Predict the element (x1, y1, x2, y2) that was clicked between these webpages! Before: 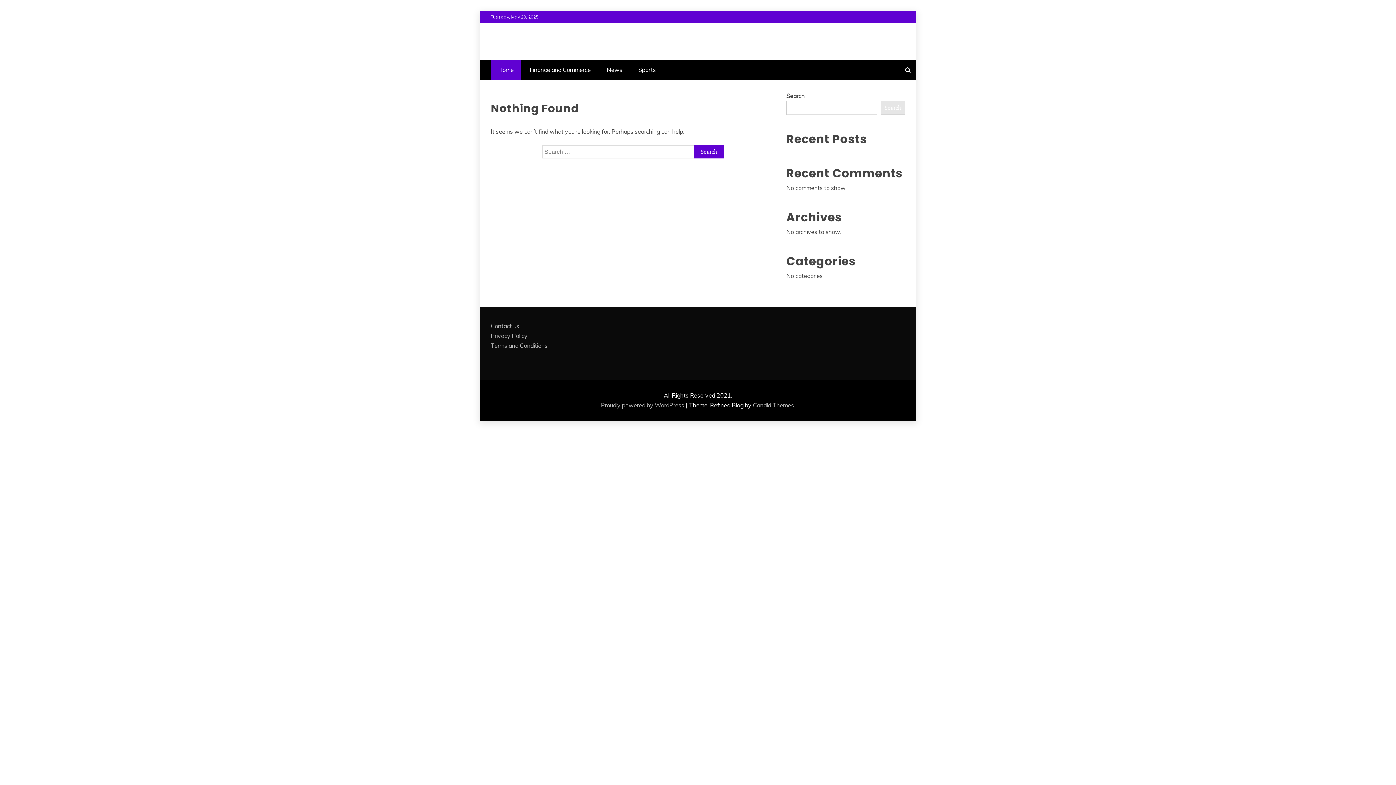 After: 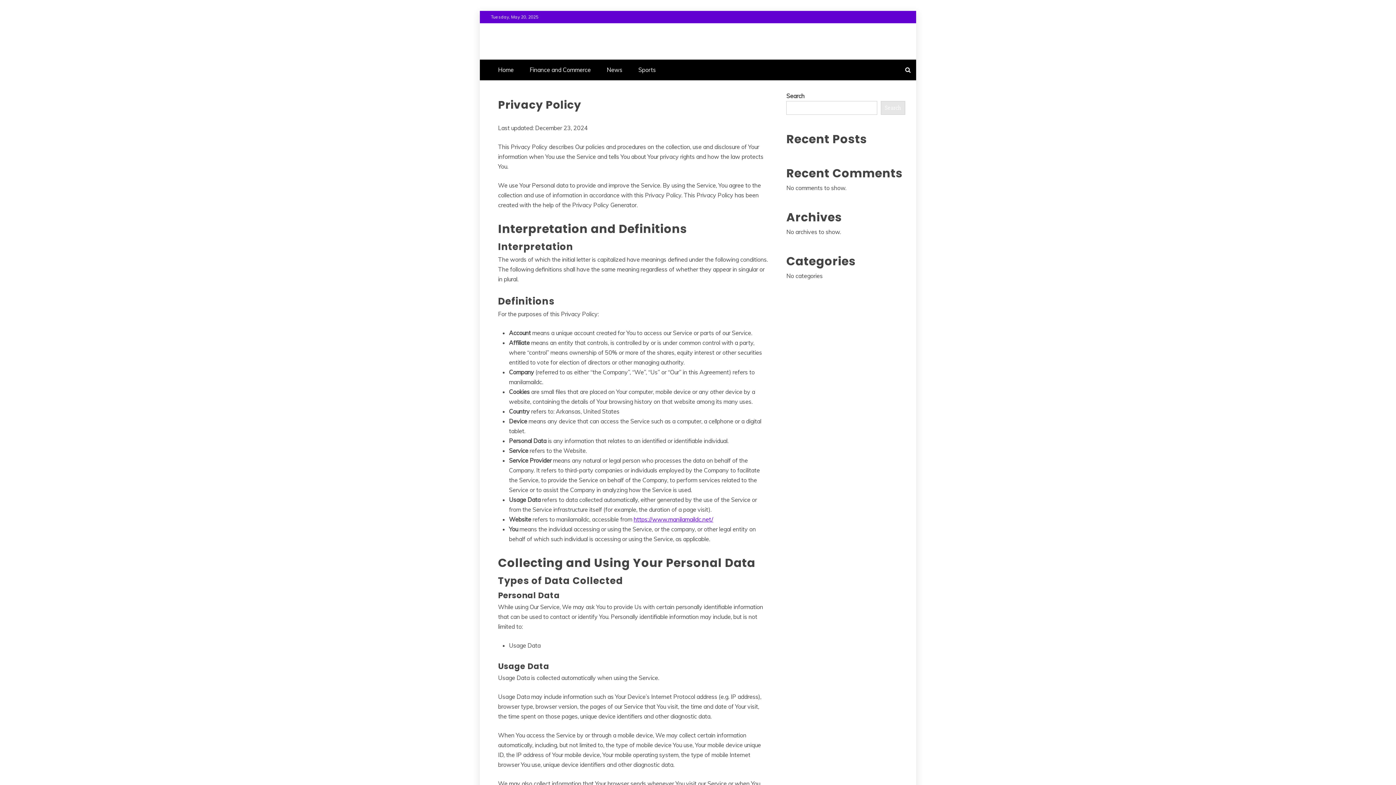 Action: bbox: (490, 332, 527, 339) label: Privacy Policy